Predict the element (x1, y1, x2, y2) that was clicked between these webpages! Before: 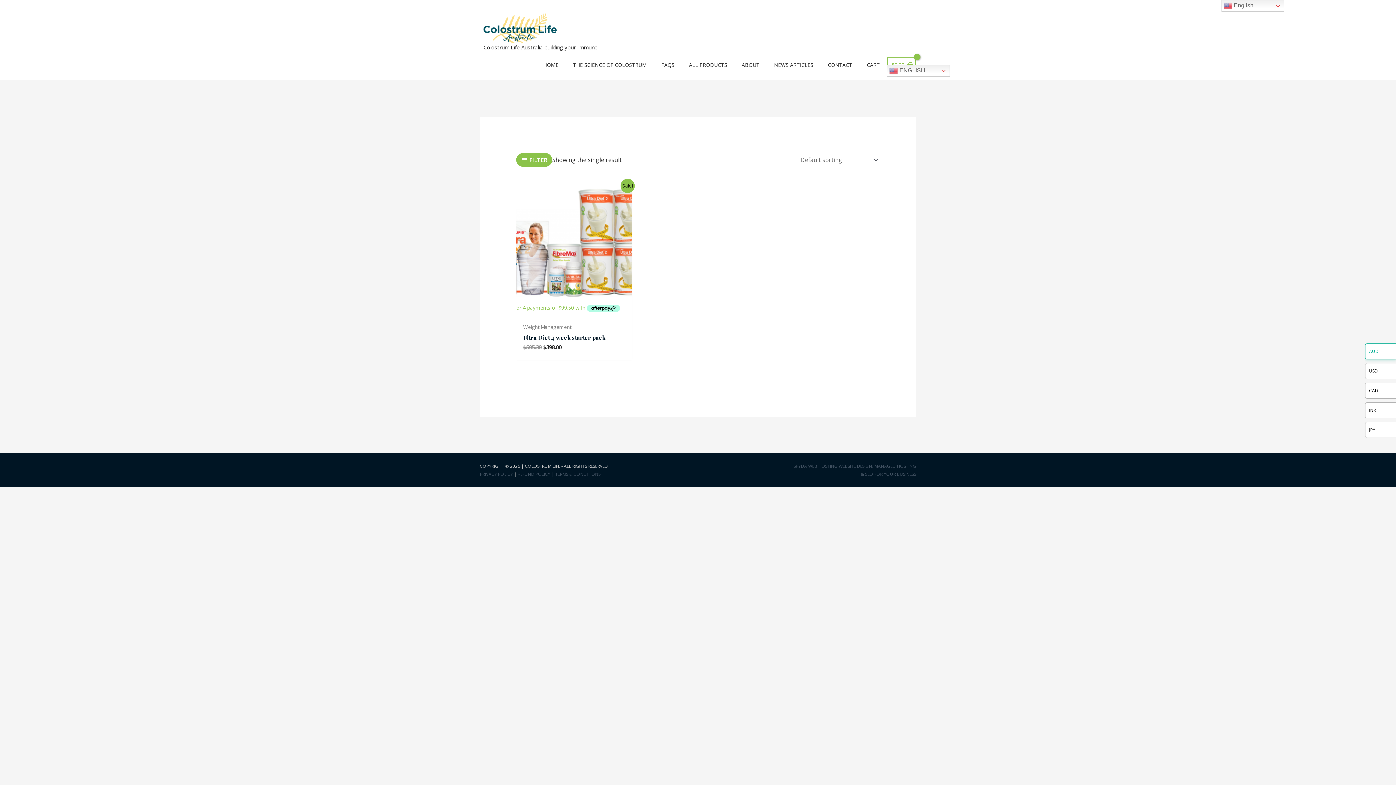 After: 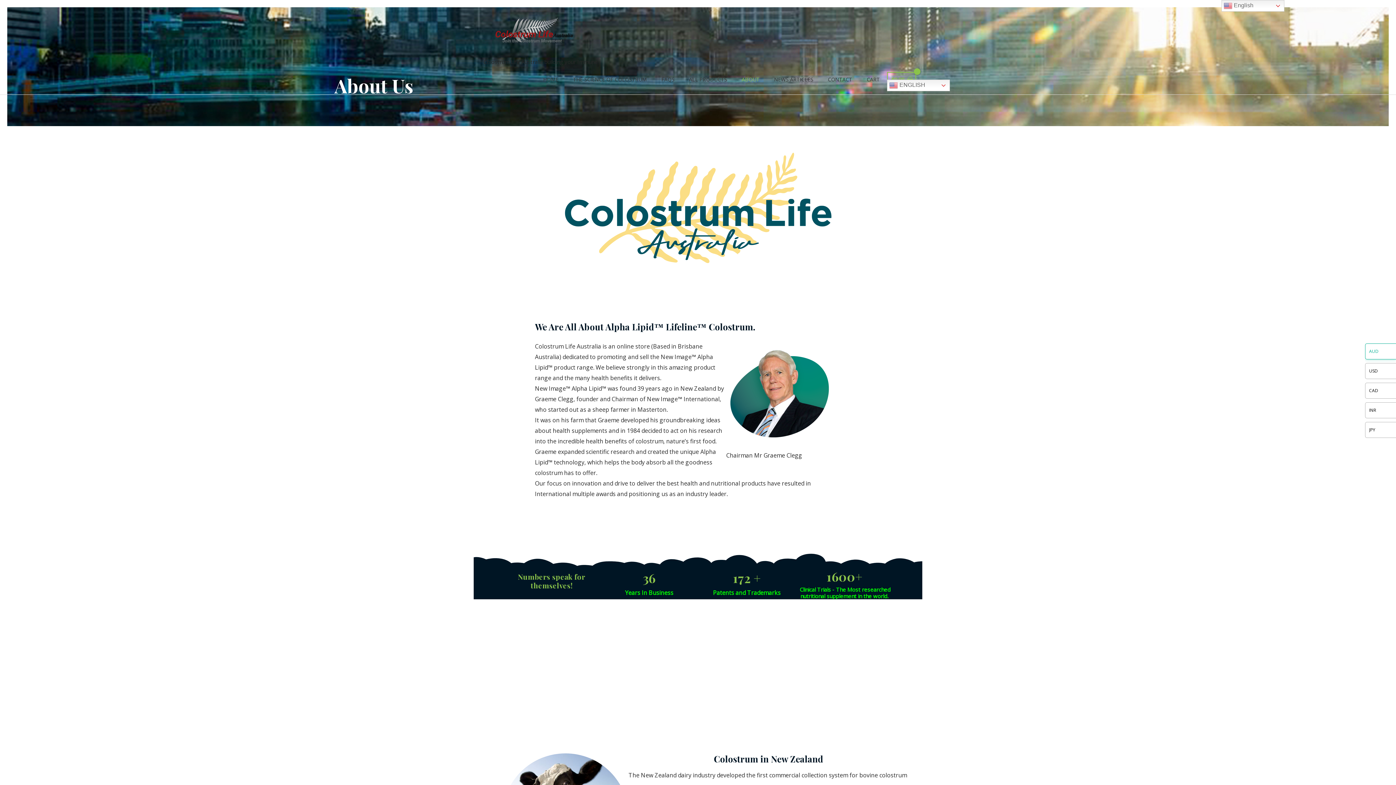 Action: bbox: (734, 54, 766, 75) label: ABOUT